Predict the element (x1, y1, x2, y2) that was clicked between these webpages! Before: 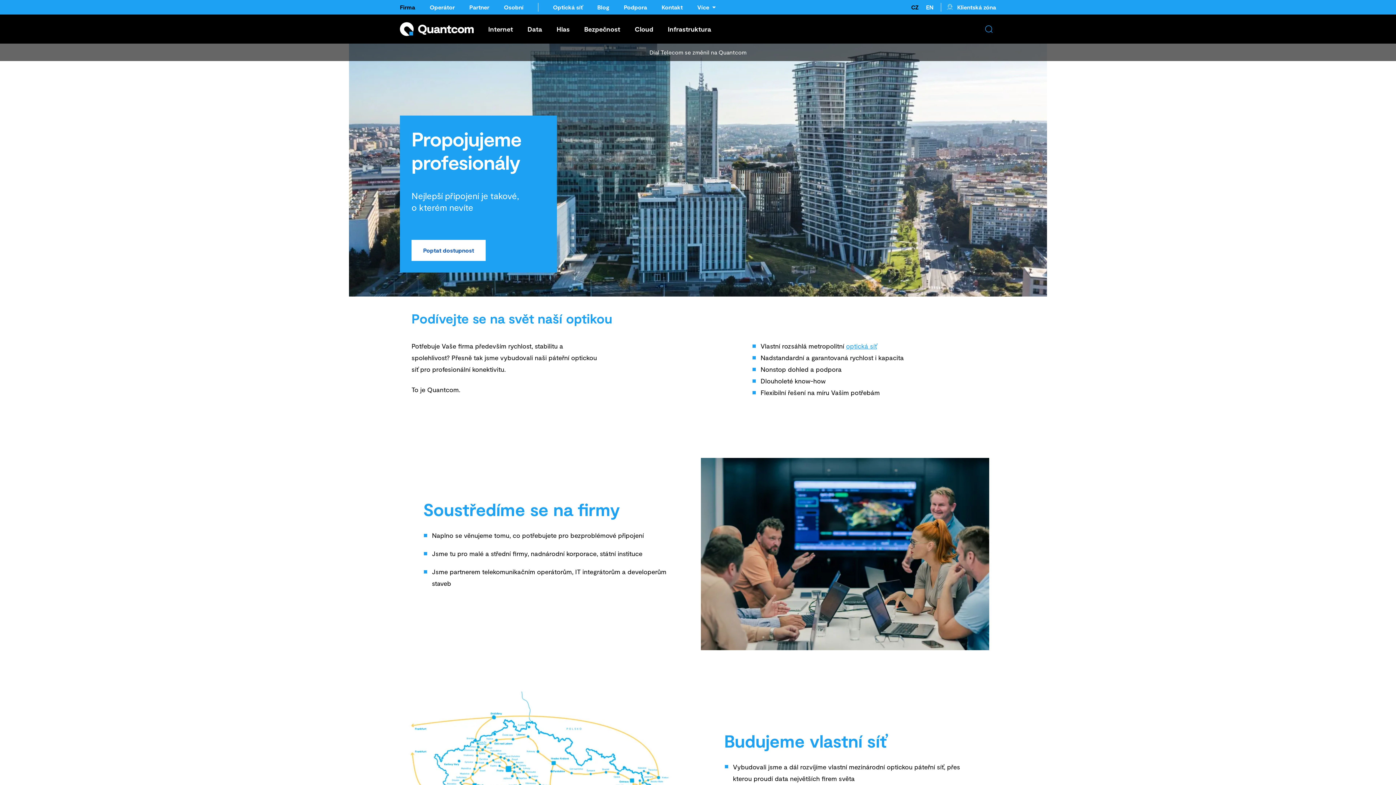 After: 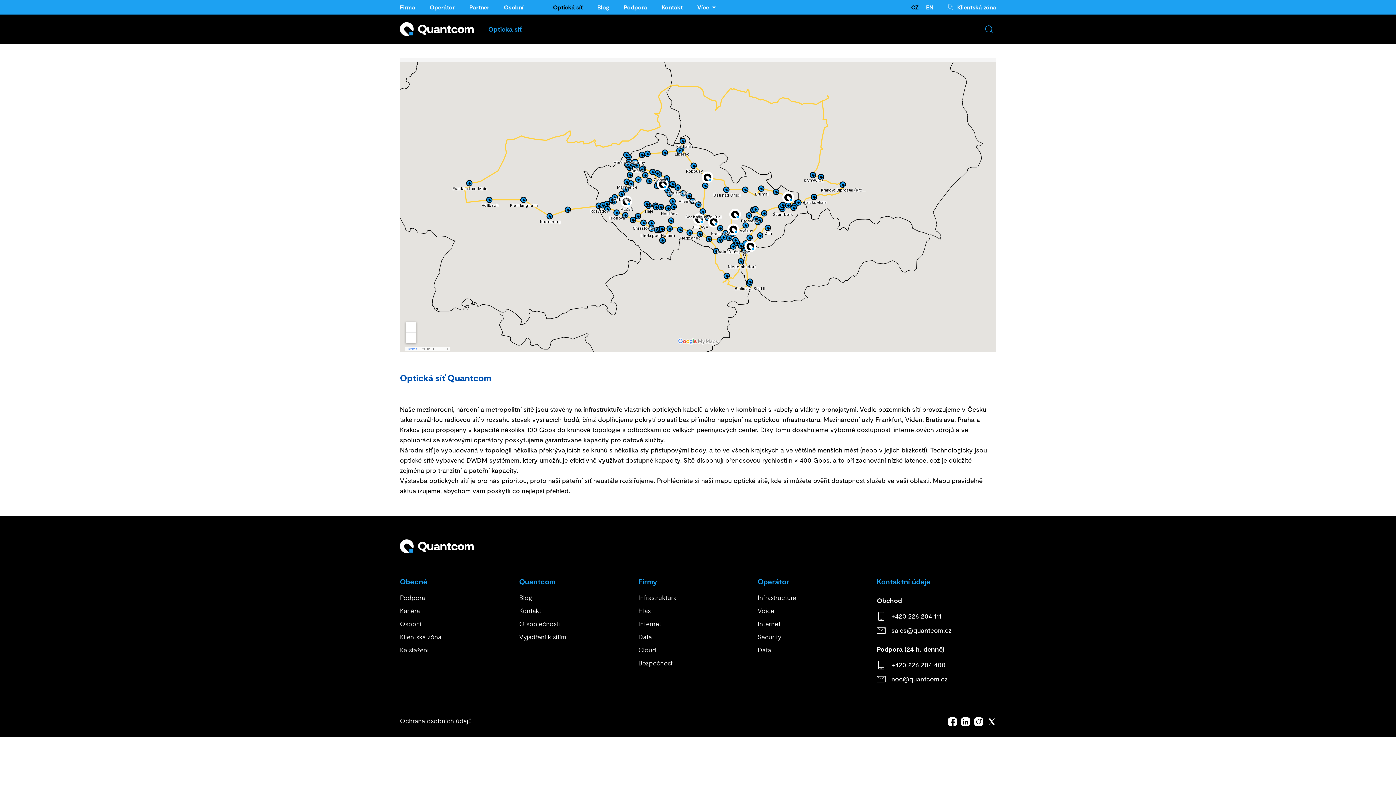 Action: label: Optická síť bbox: (553, 3, 582, 10)